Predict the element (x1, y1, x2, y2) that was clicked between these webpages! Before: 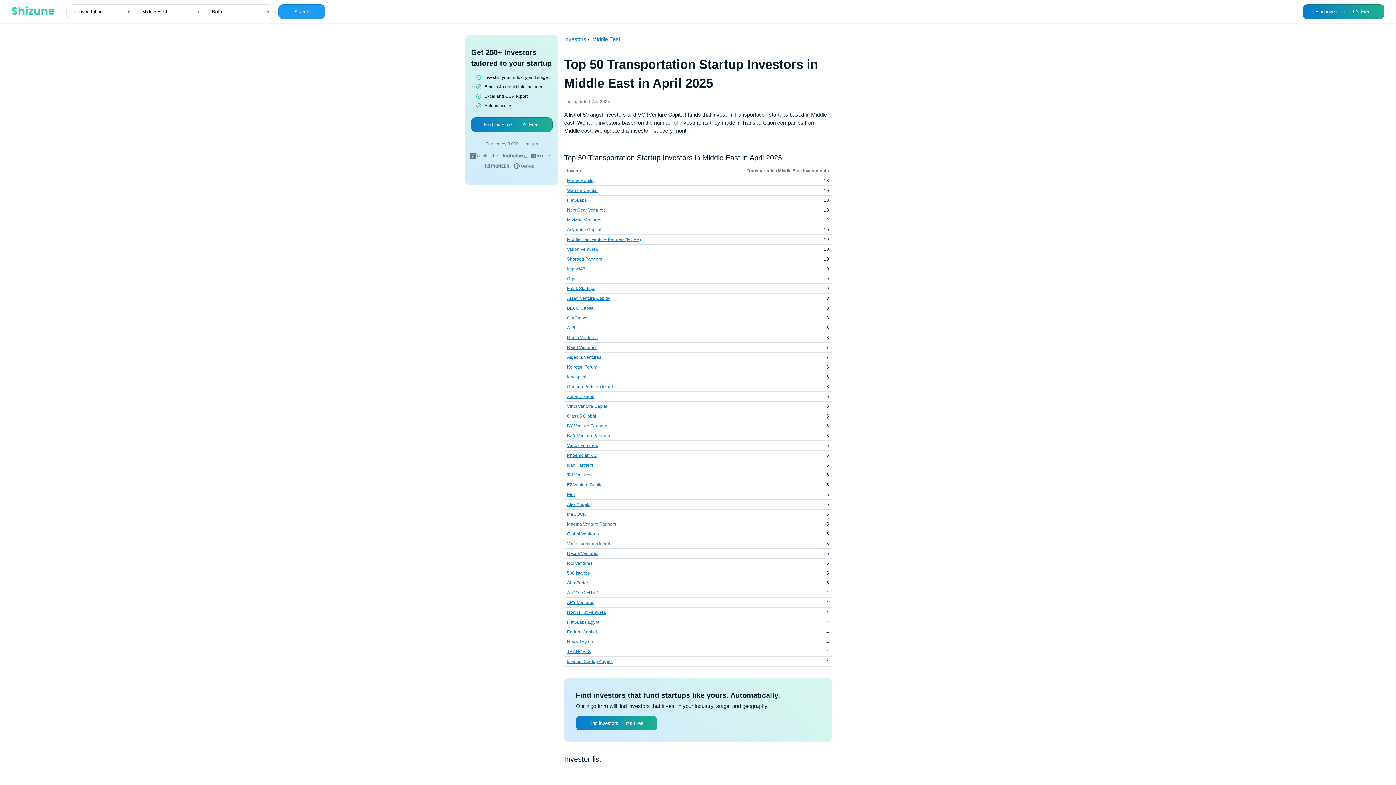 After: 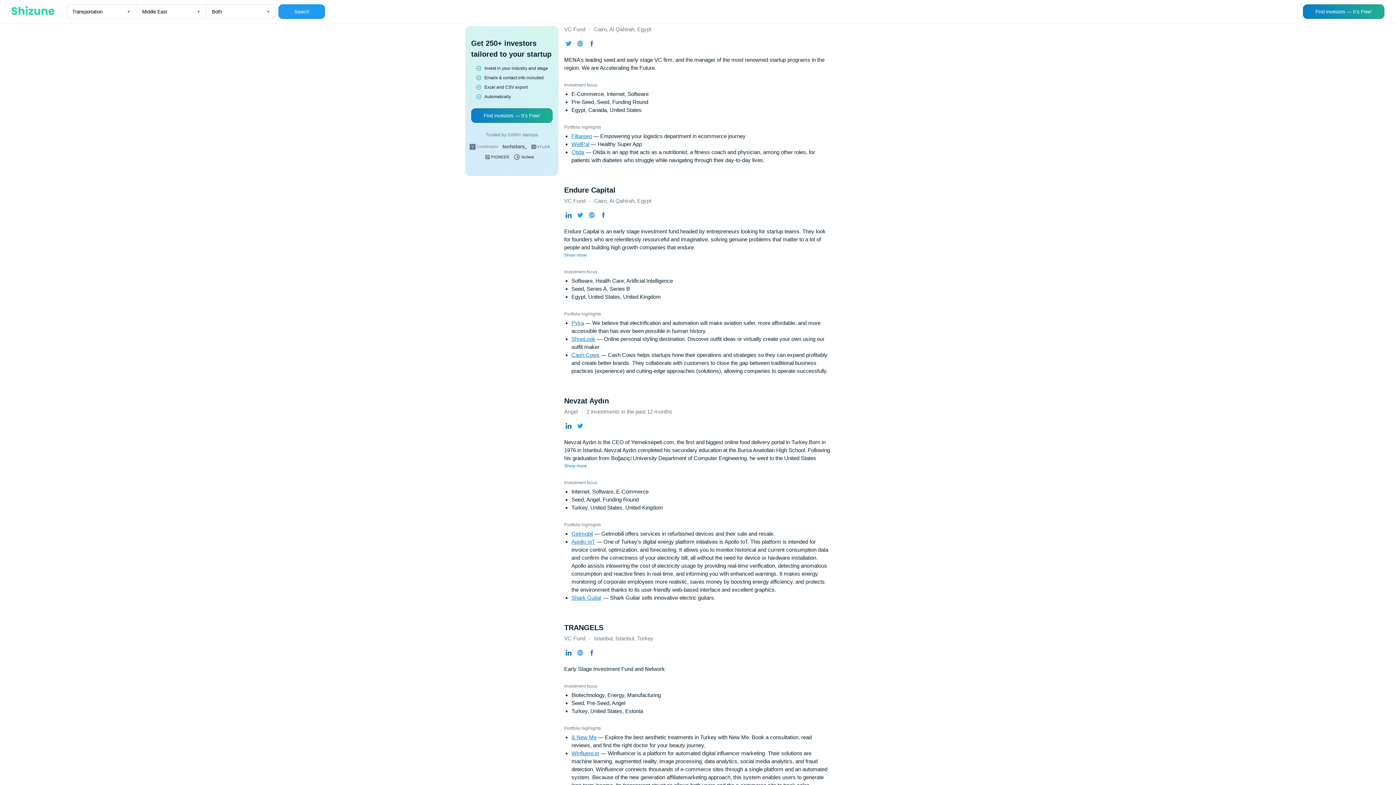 Action: bbox: (567, 620, 599, 625) label: Flat6Labs Egypt